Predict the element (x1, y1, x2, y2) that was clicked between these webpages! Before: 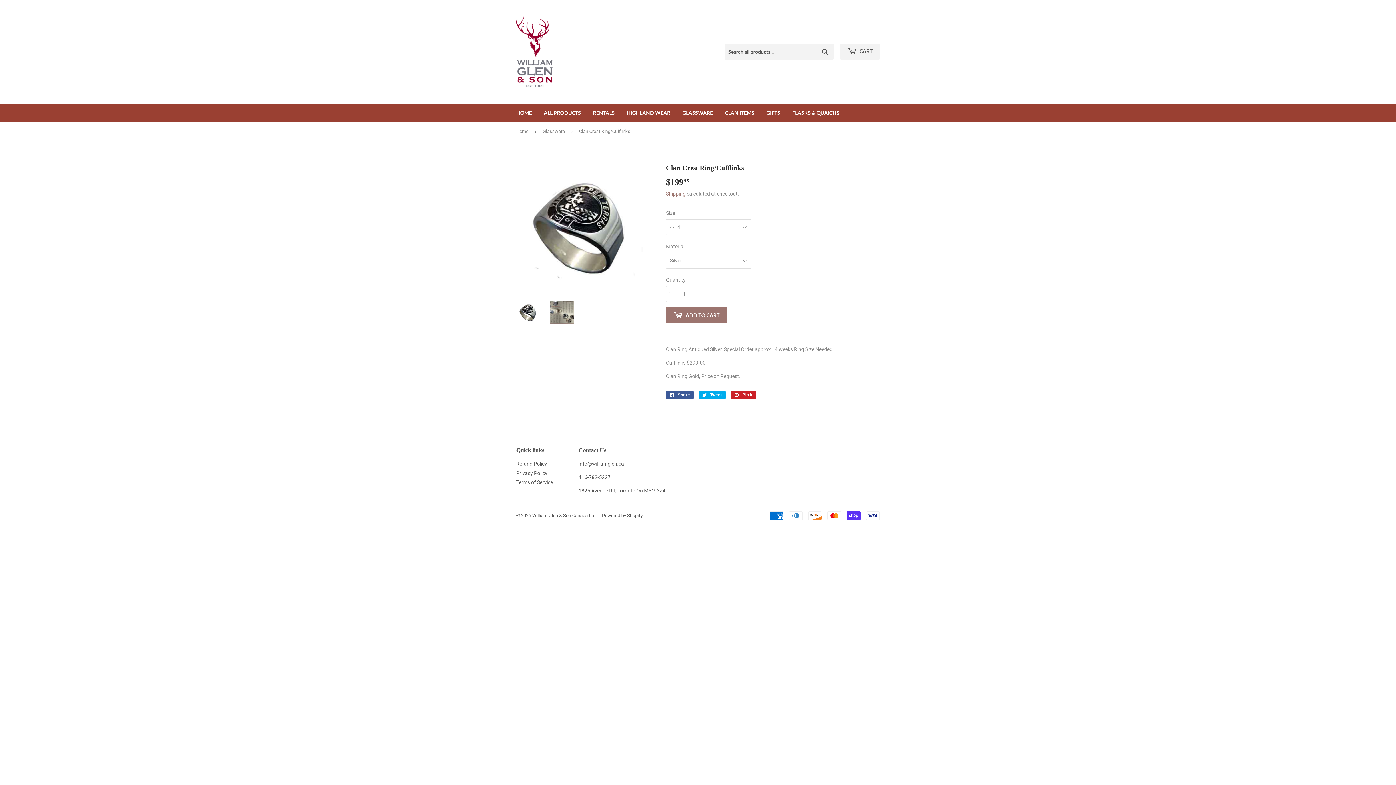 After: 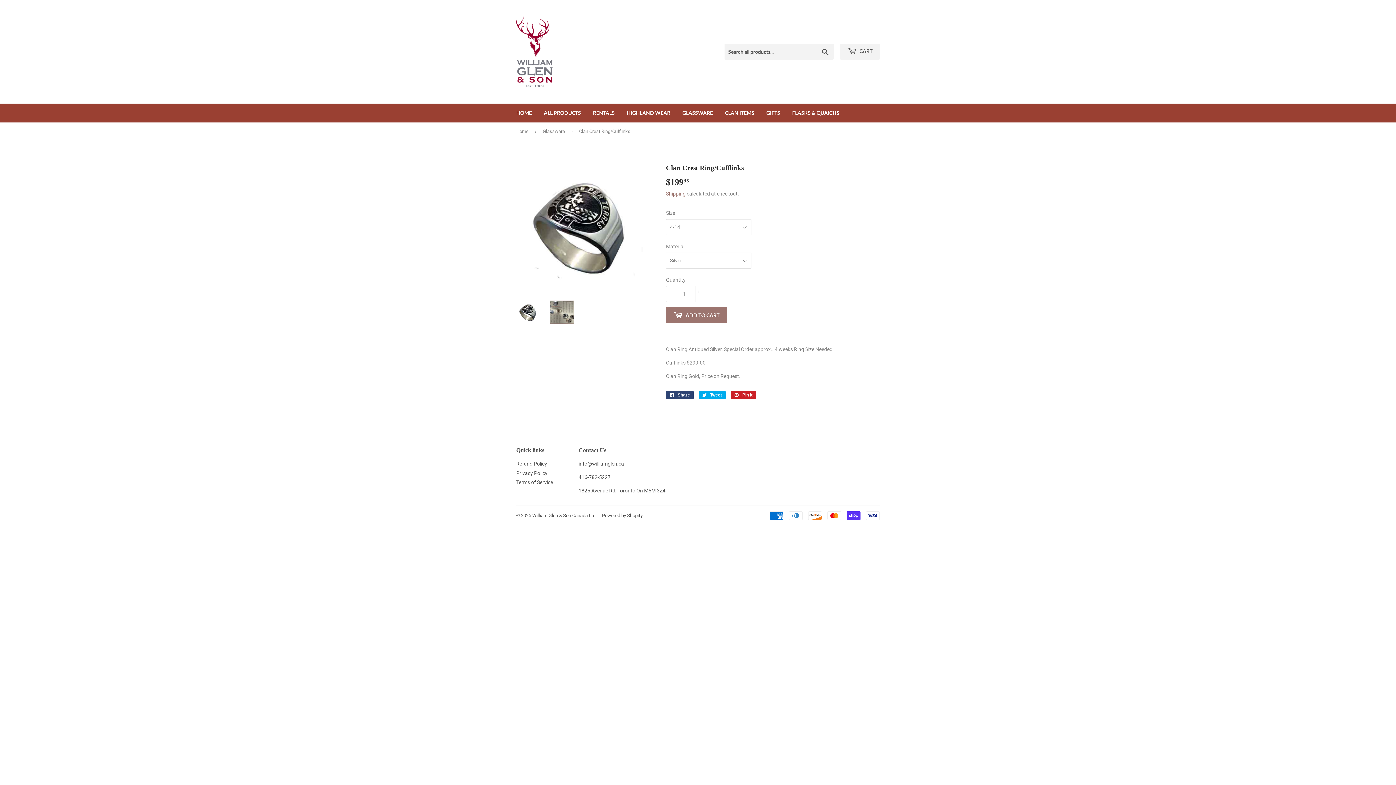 Action: bbox: (666, 391, 693, 399) label:  Share
Share on Facebook